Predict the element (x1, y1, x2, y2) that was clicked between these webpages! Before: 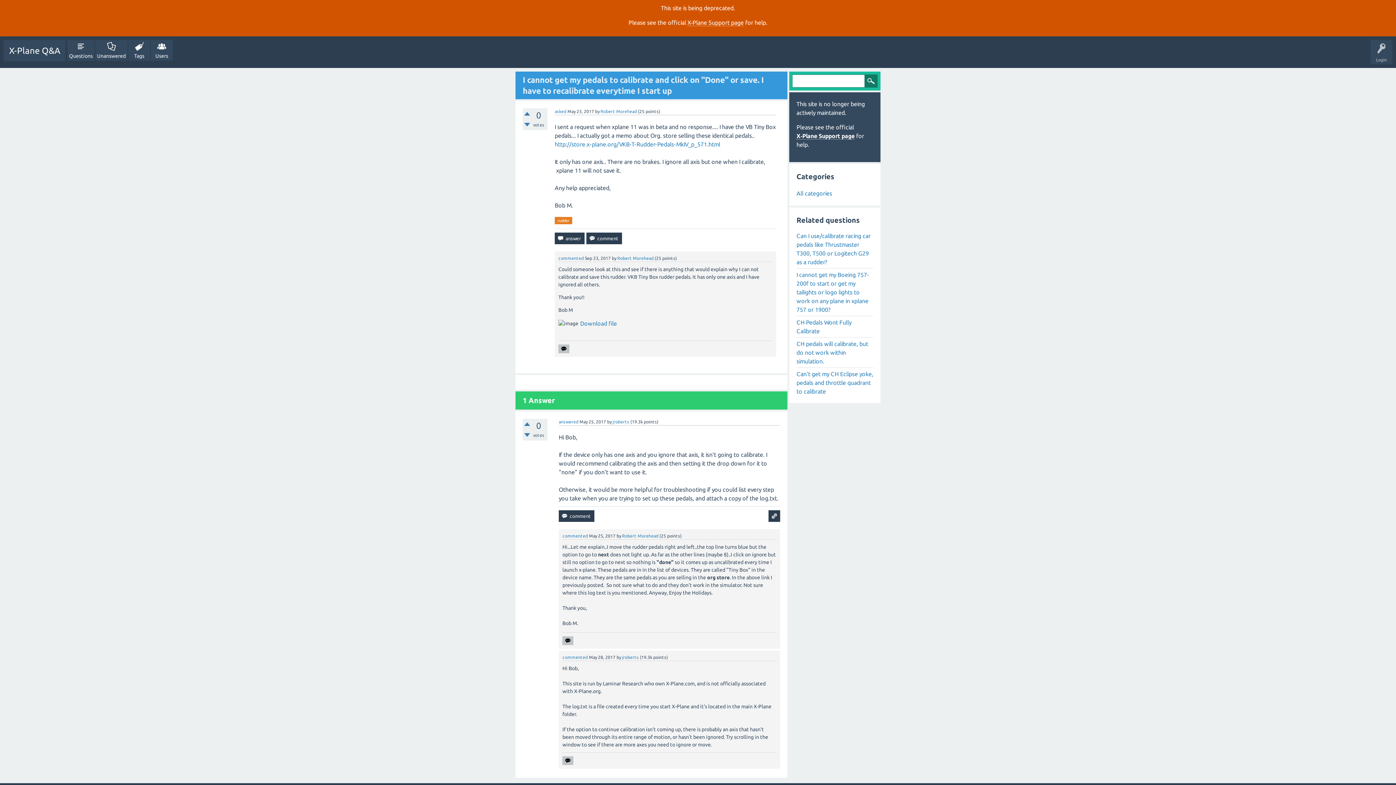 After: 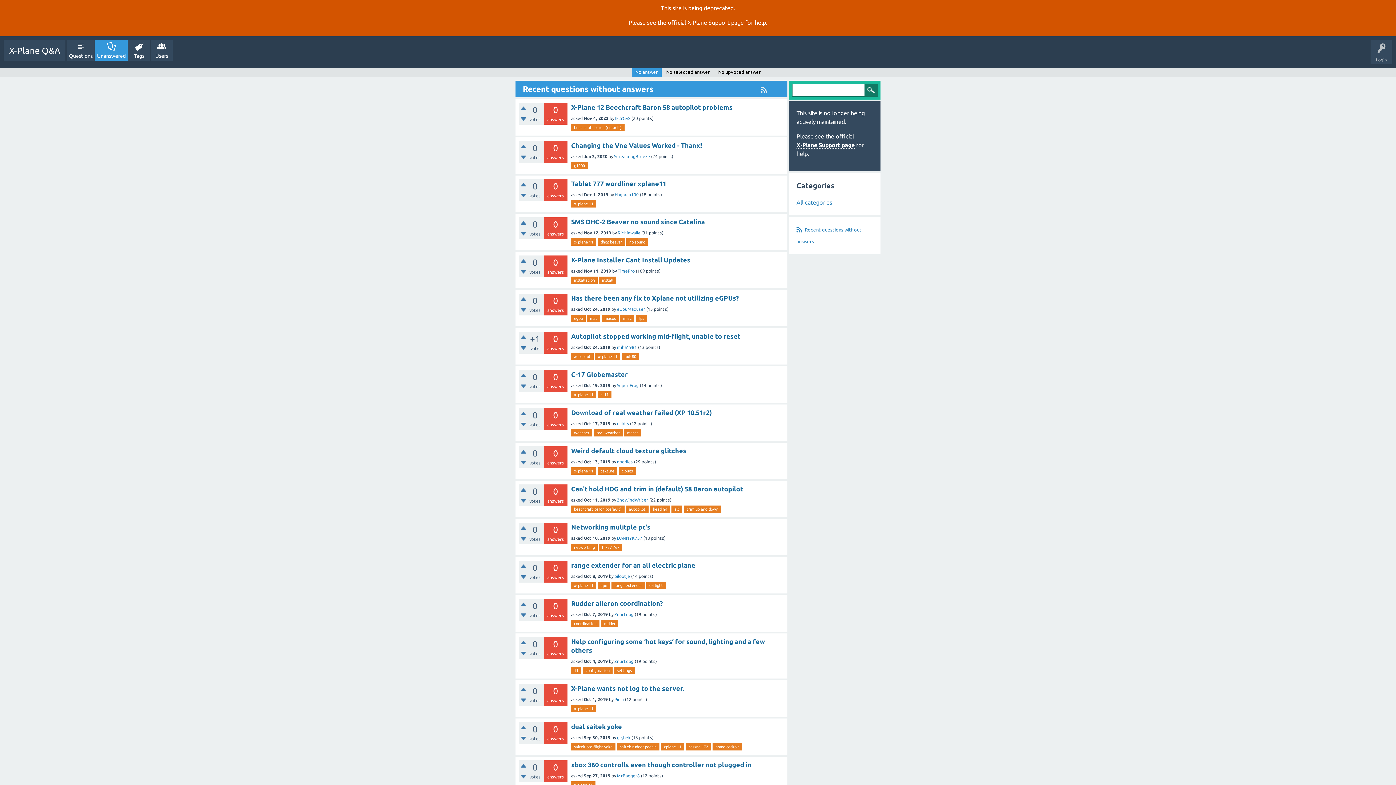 Action: label: Unanswered bbox: (95, 40, 127, 60)